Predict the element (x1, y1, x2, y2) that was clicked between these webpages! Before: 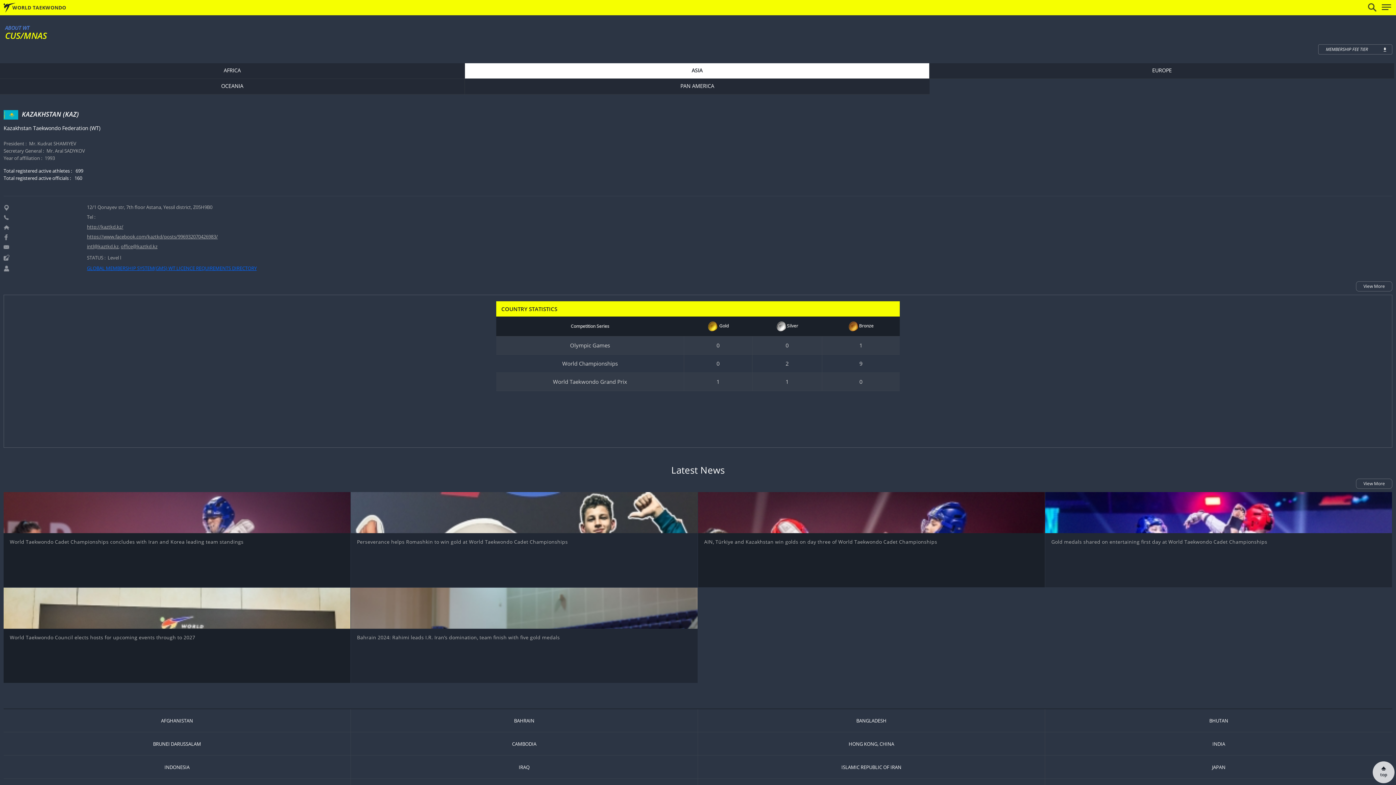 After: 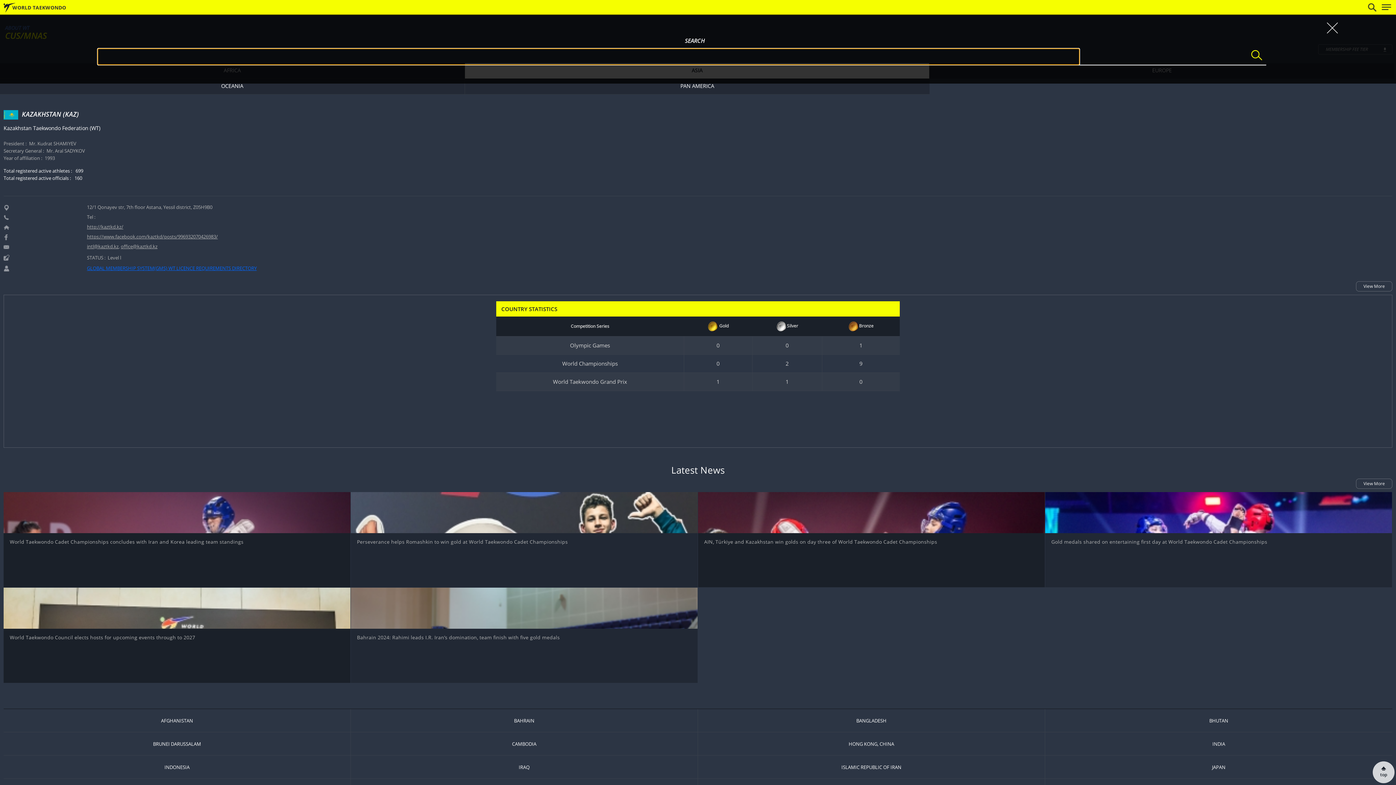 Action: bbox: (1365, 0, 1380, 15)